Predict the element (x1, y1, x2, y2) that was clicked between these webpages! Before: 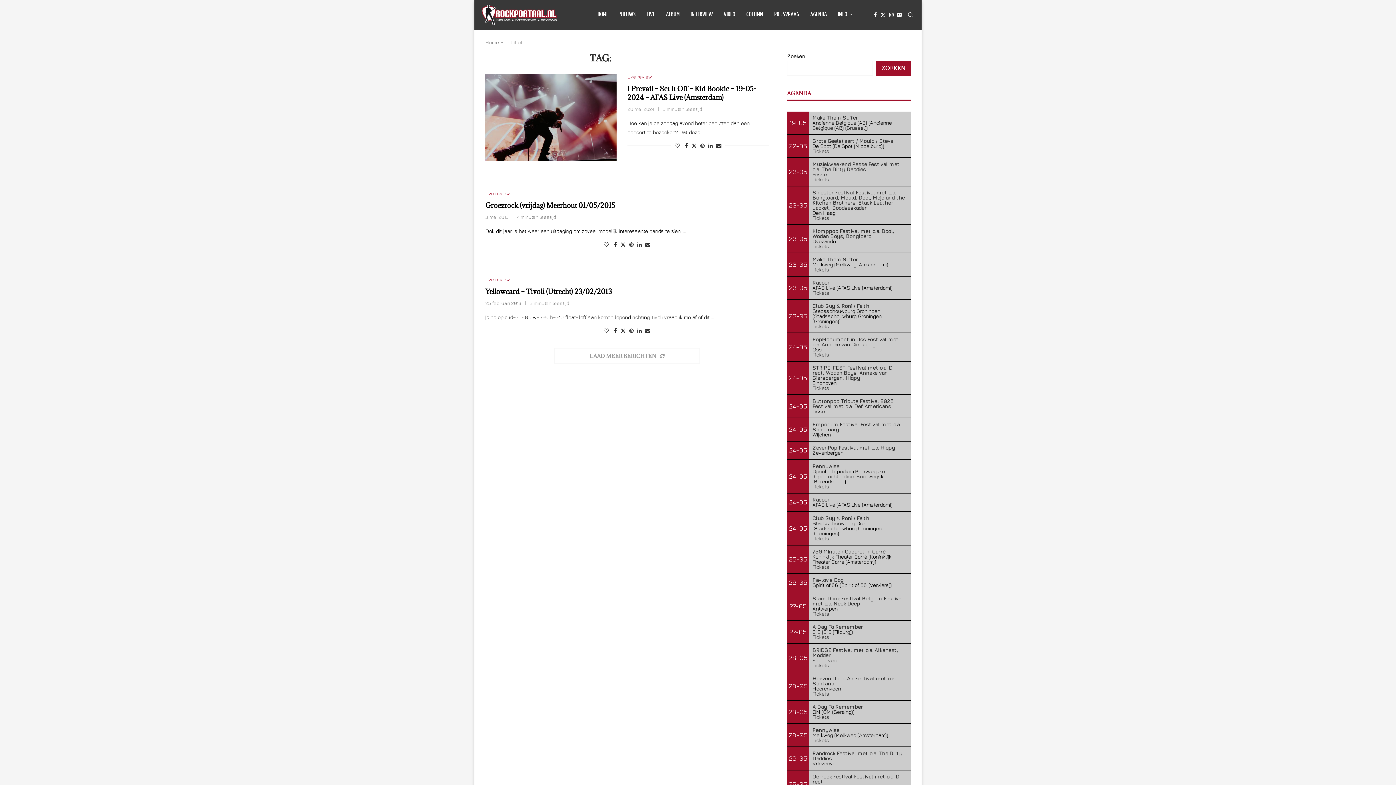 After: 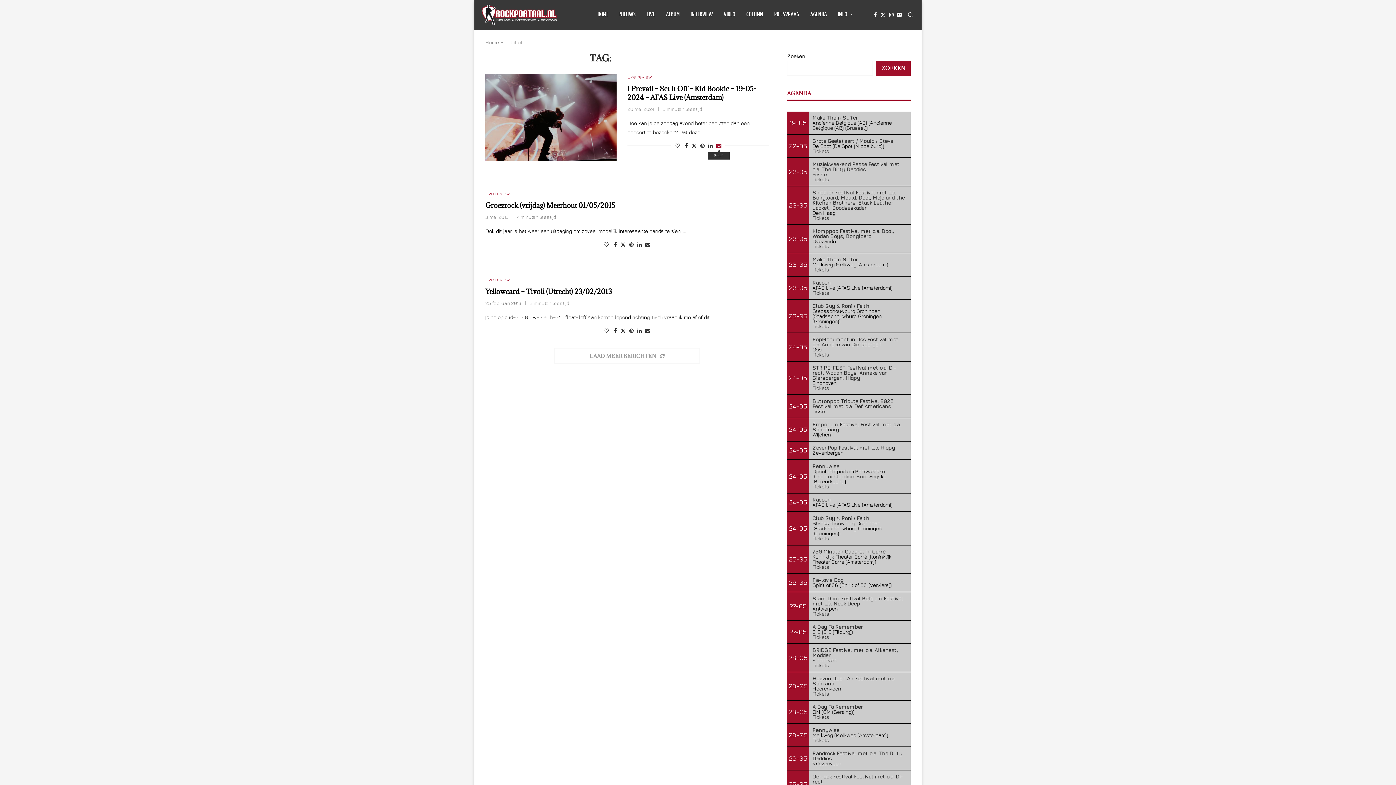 Action: bbox: (716, 142, 721, 148) label: Share via Email